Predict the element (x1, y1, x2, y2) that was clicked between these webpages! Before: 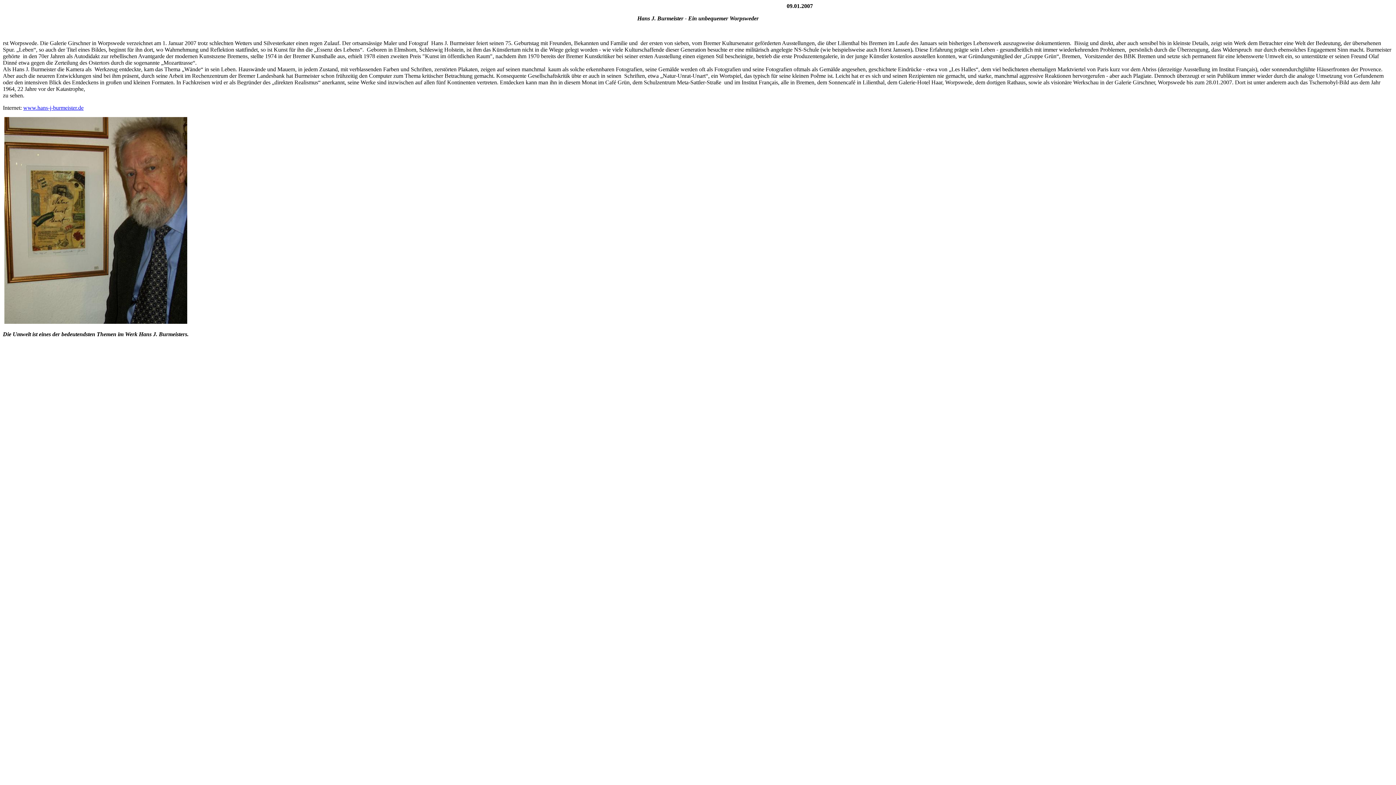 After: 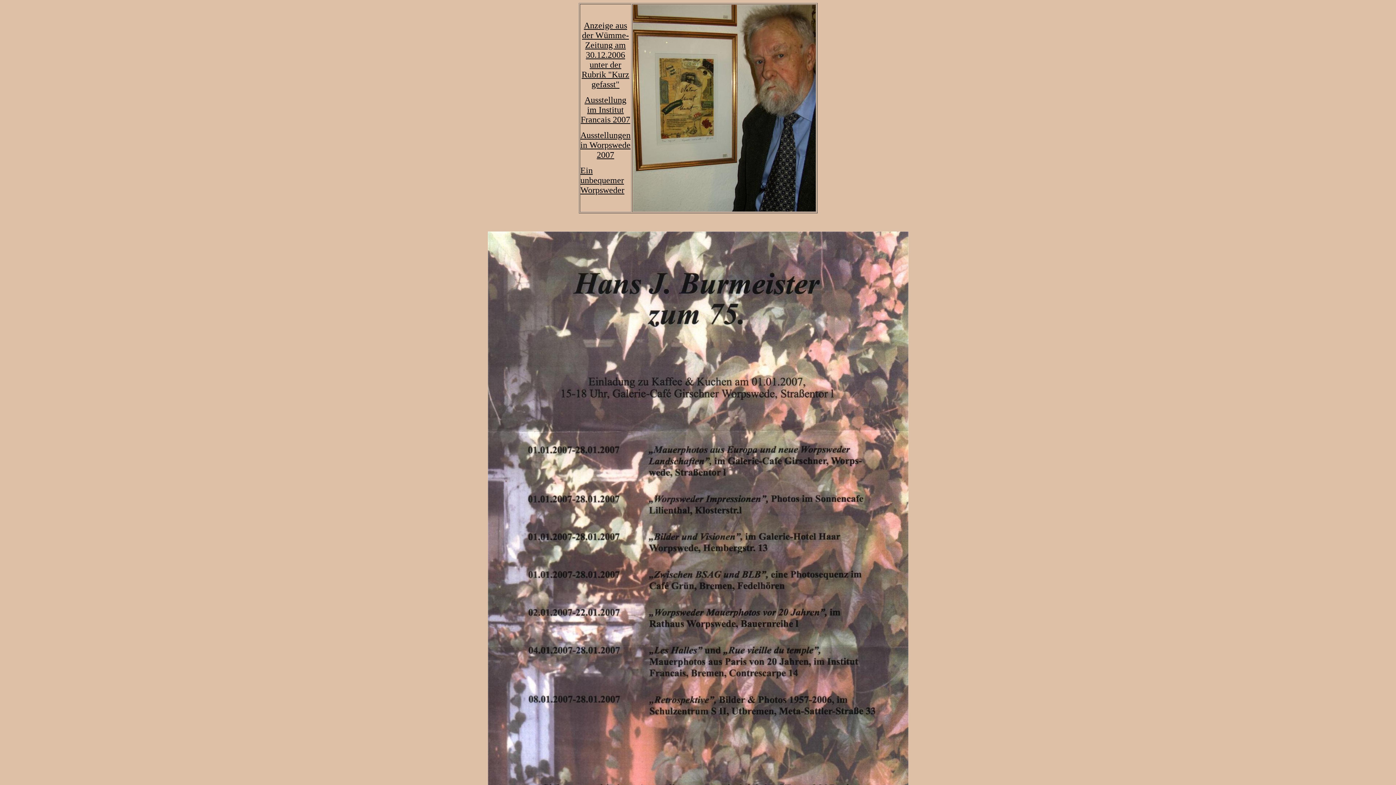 Action: label: www.hans-j-burmeister.de bbox: (23, 104, 83, 110)